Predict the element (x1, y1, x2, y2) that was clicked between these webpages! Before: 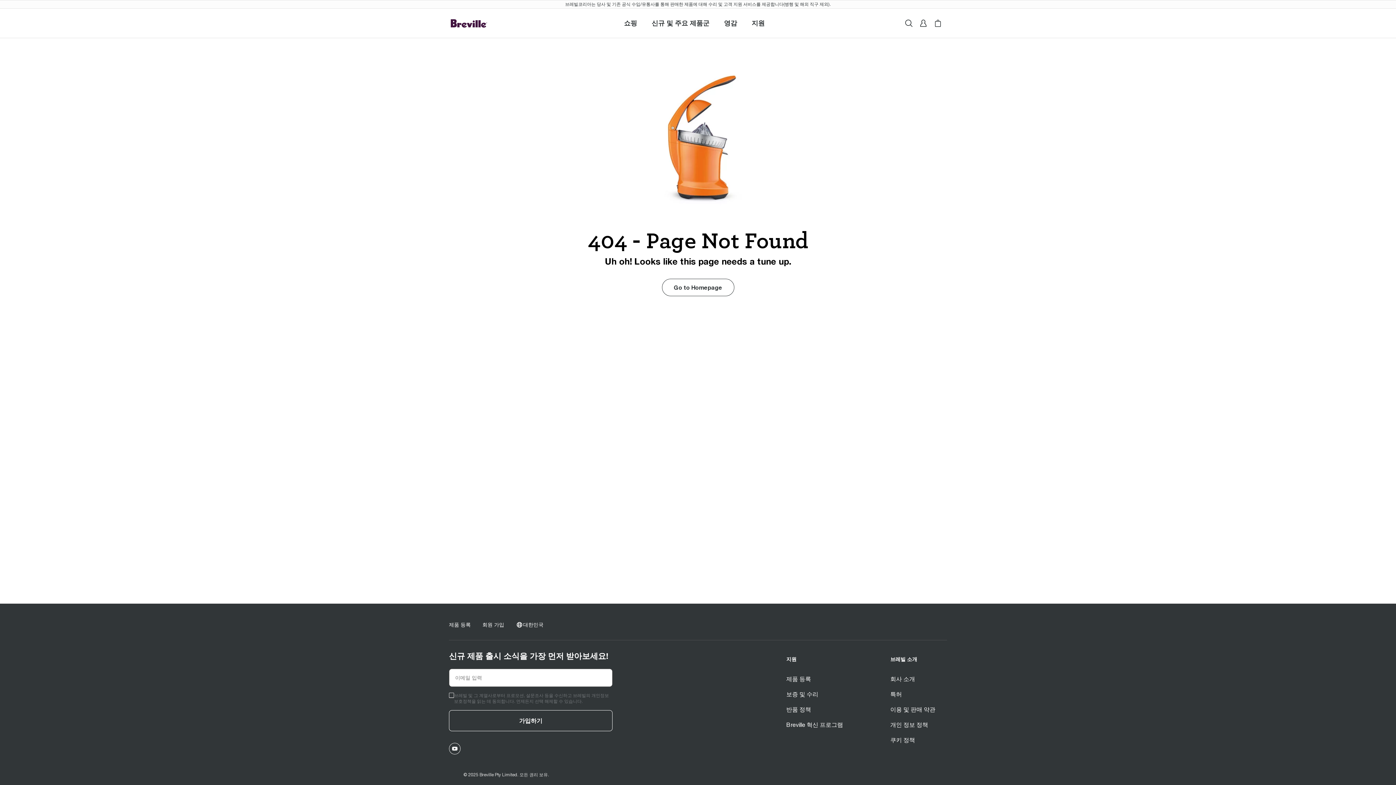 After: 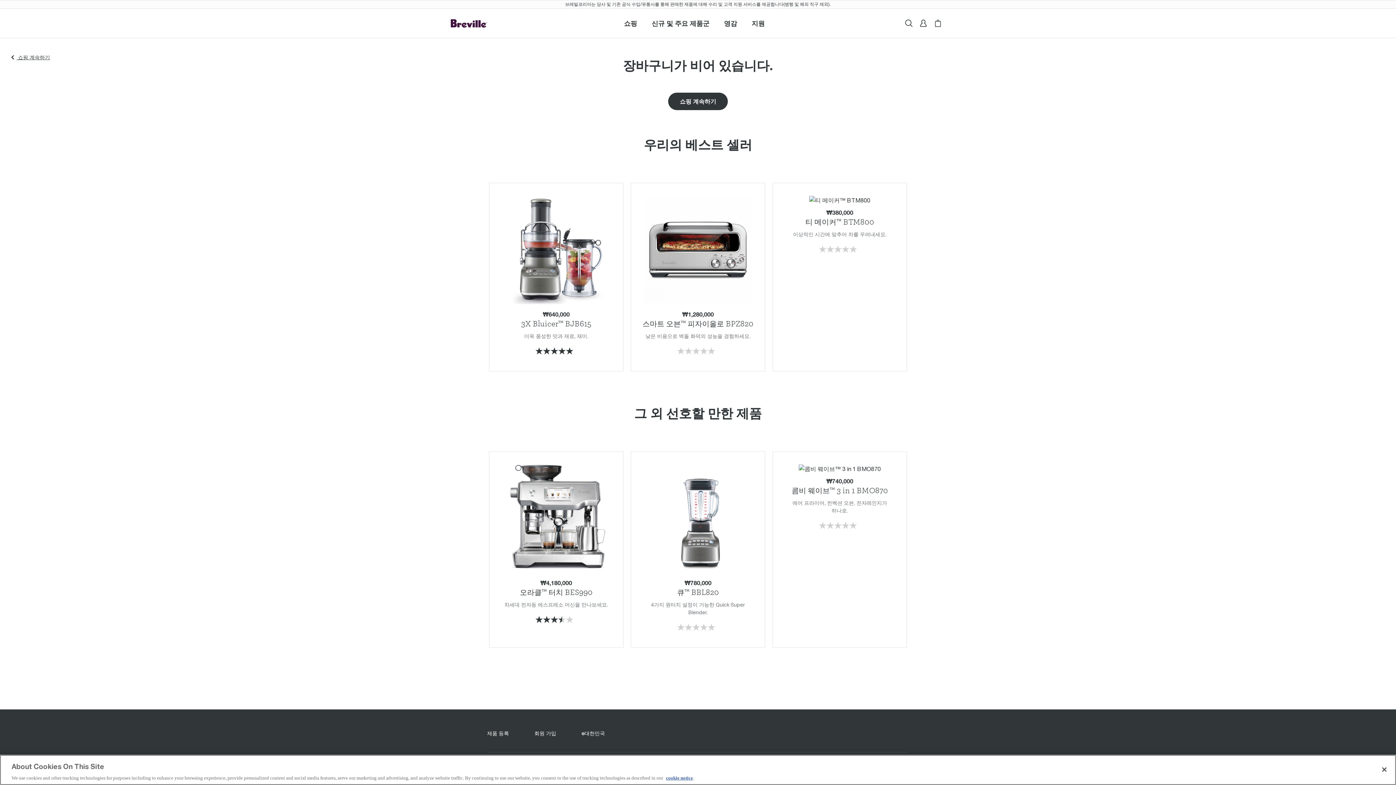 Action: label: 장바구니 품목 bbox: (930, 8, 945, 37)